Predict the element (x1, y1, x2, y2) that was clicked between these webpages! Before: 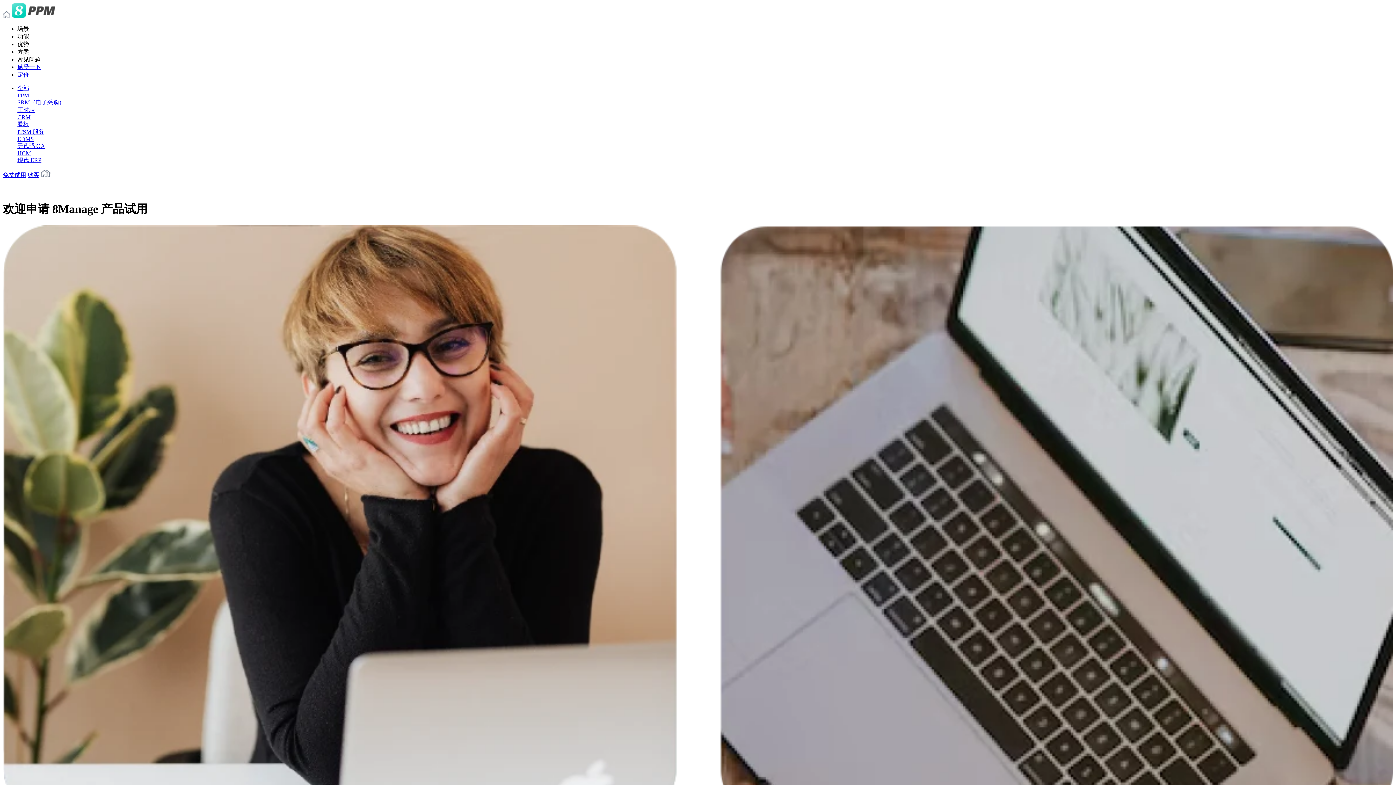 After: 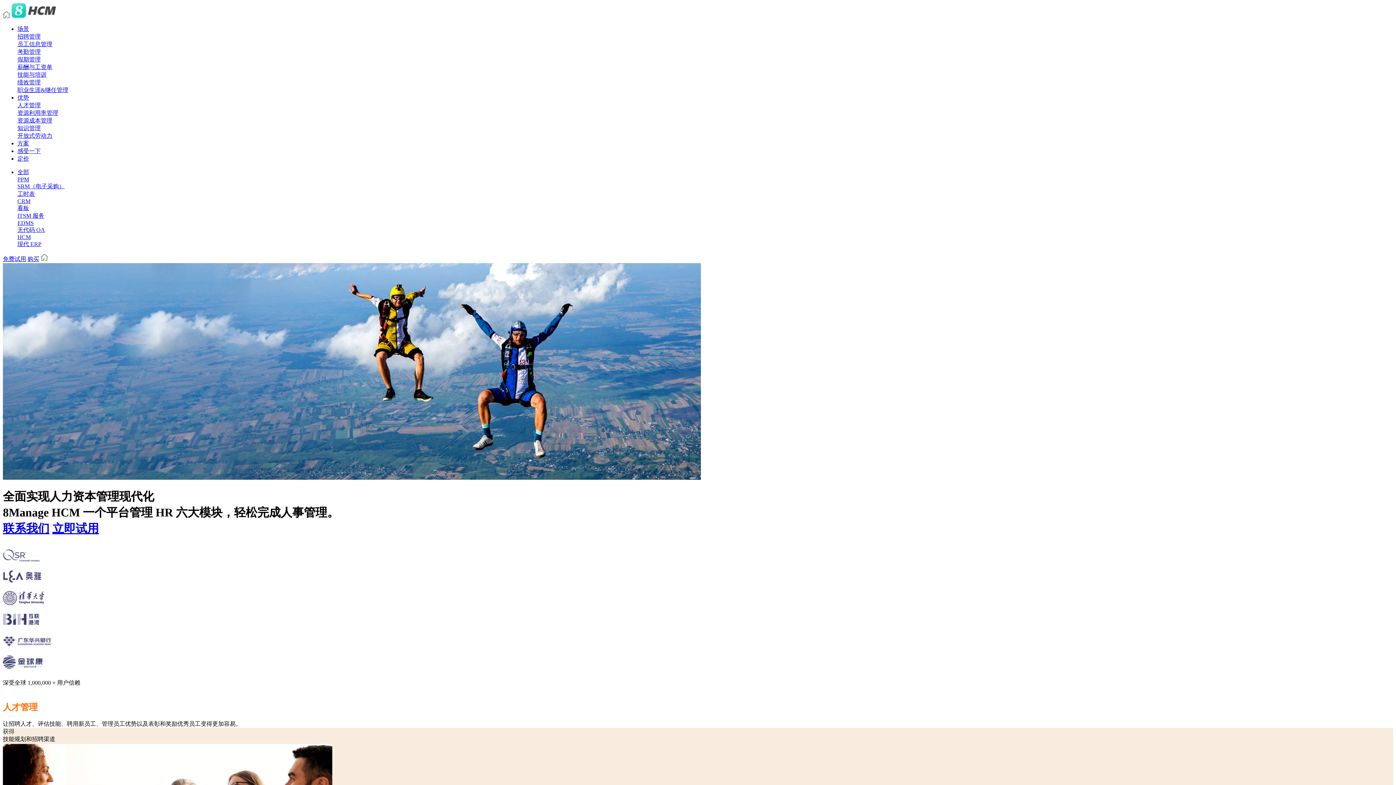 Action: bbox: (17, 150, 30, 156) label: HCM